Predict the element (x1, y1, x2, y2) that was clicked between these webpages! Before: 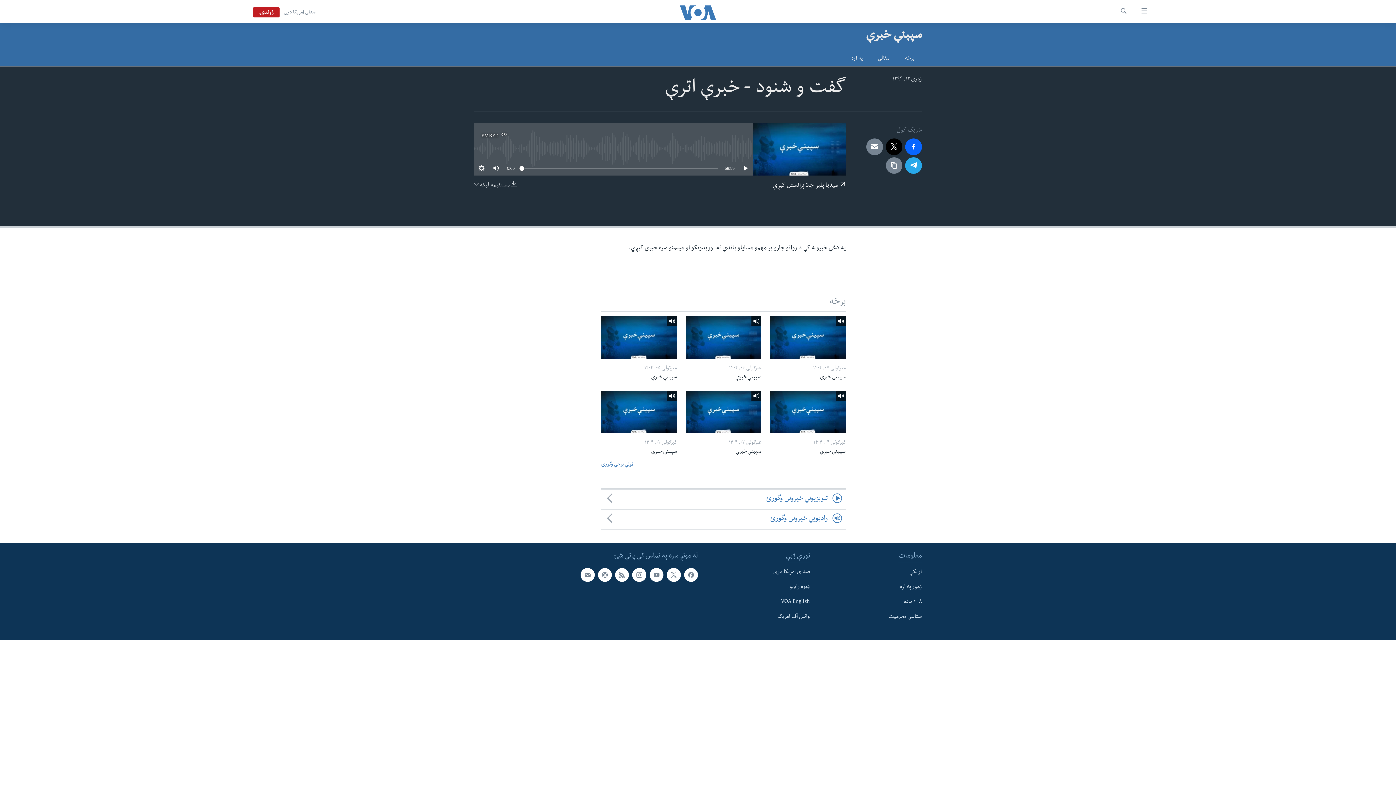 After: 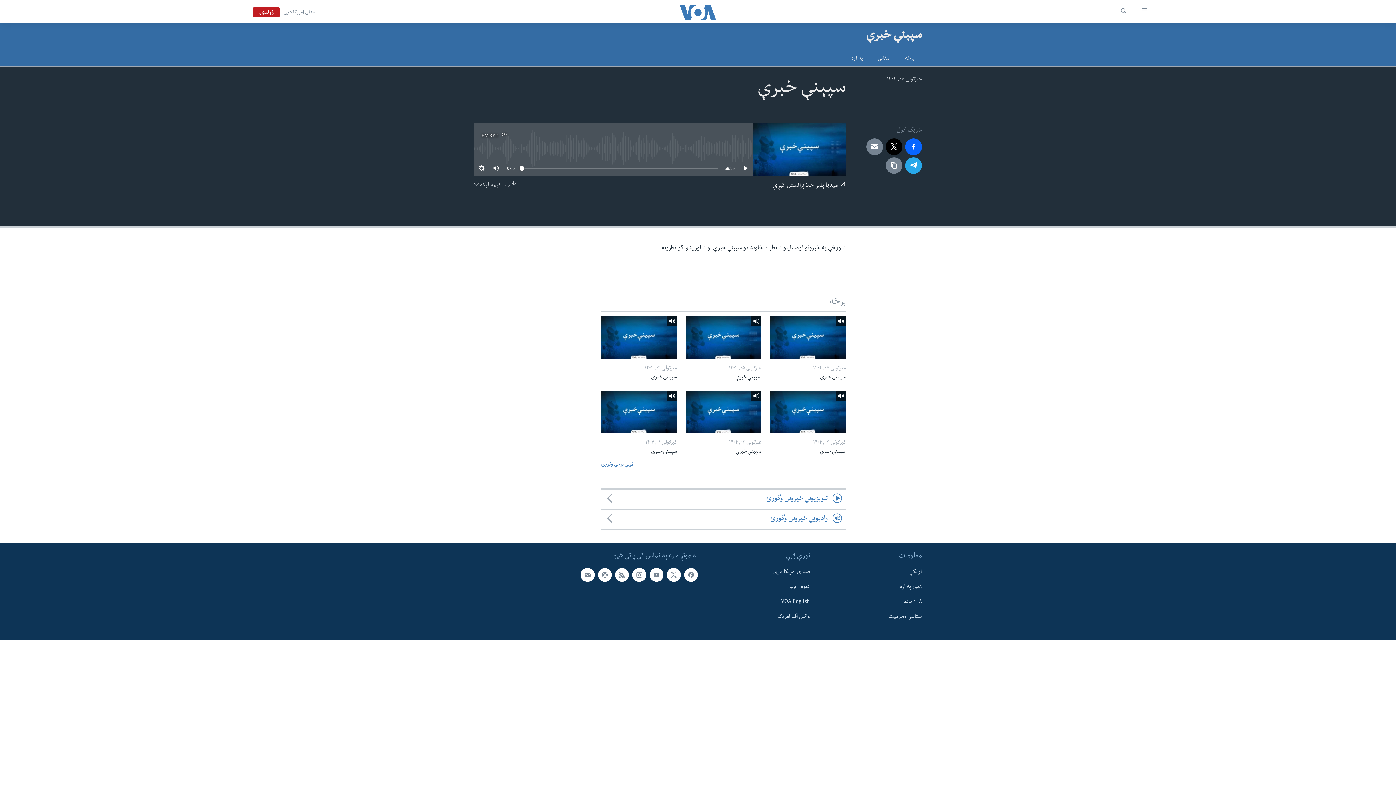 Action: bbox: (685, 316, 761, 359)